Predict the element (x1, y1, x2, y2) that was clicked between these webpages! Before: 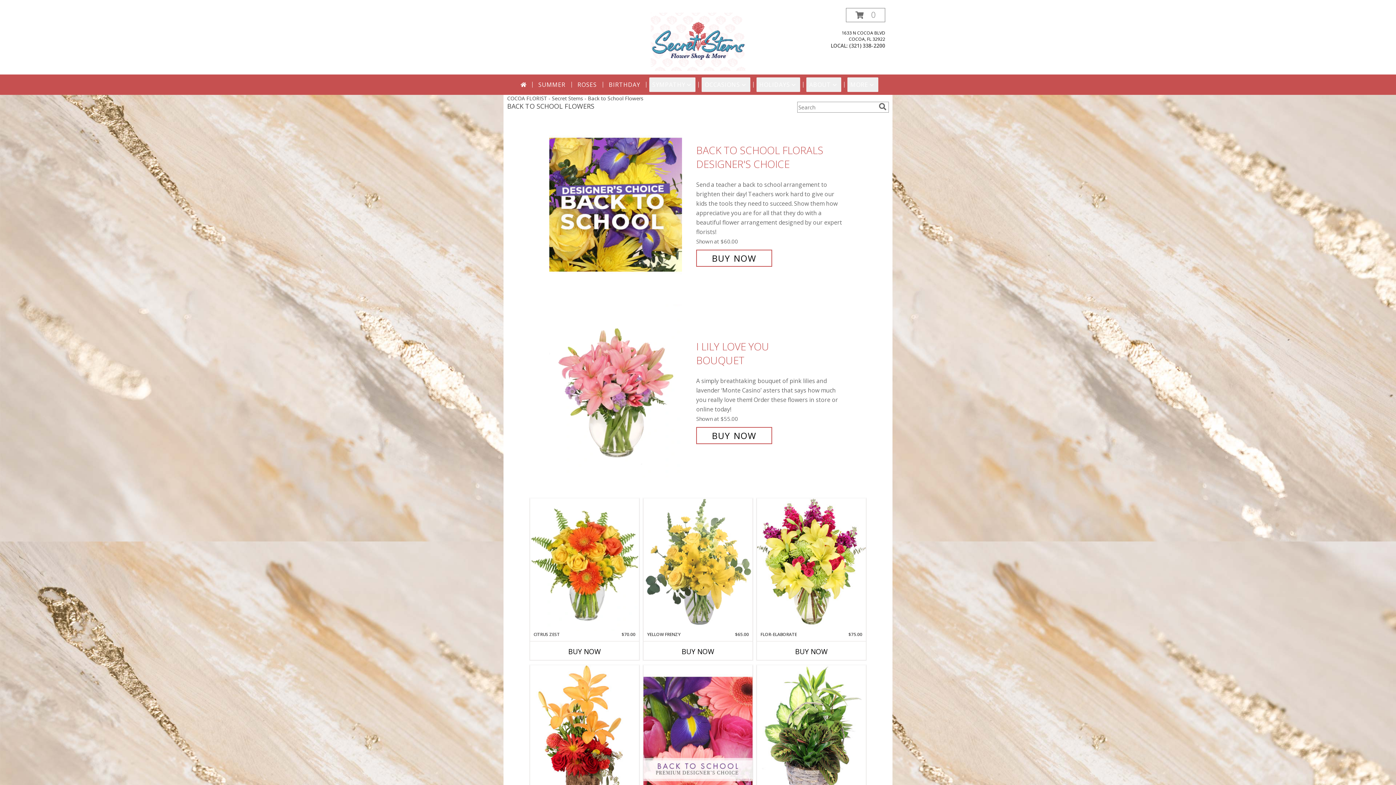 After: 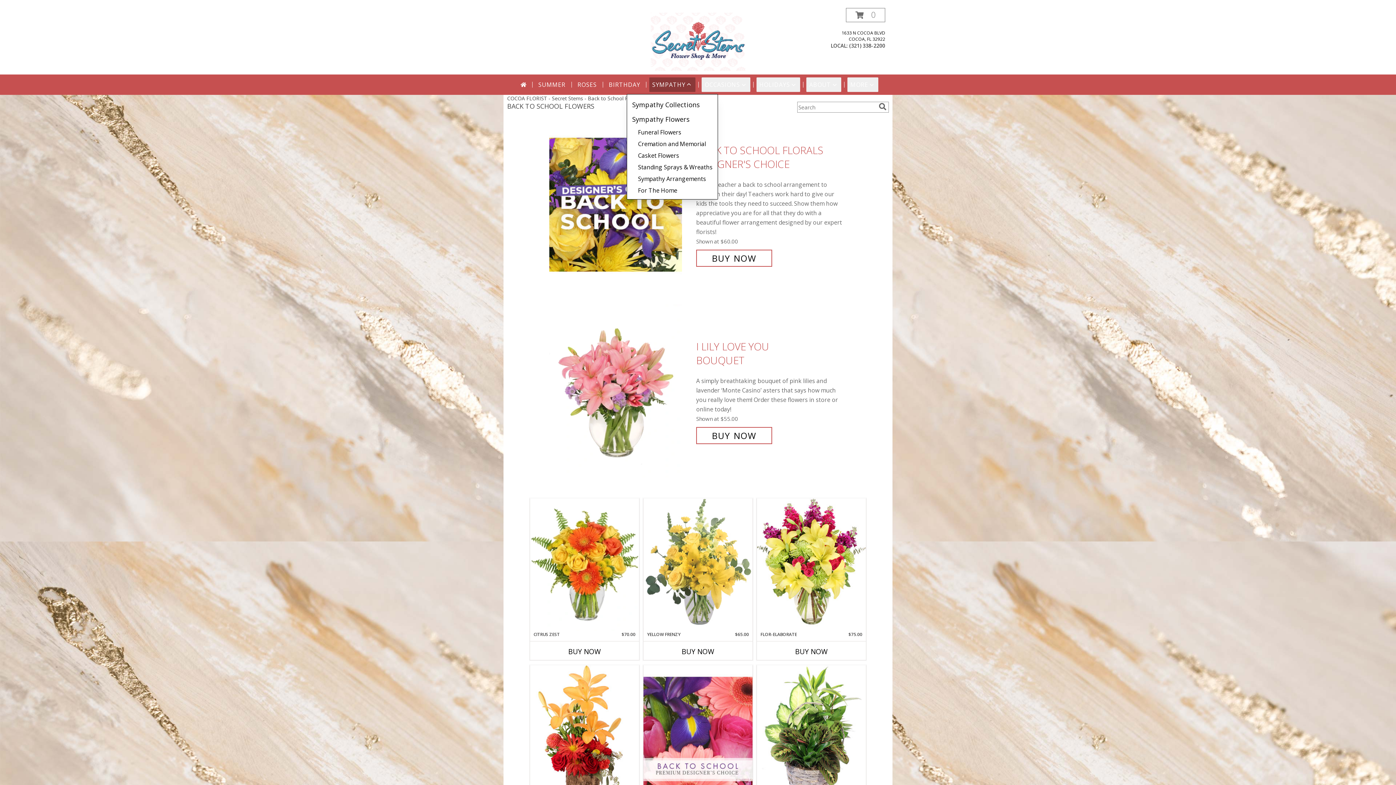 Action: label: SYMPATHY bbox: (649, 77, 695, 92)